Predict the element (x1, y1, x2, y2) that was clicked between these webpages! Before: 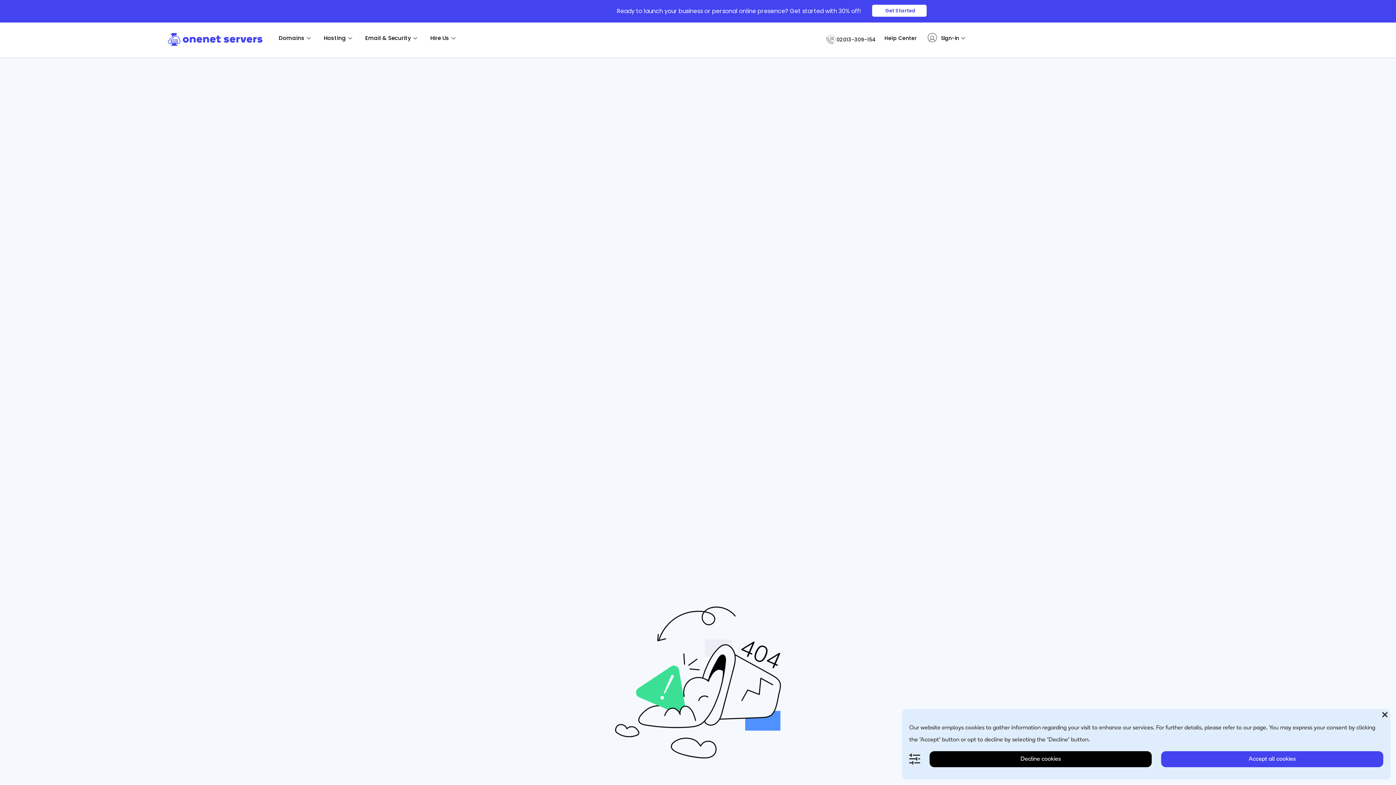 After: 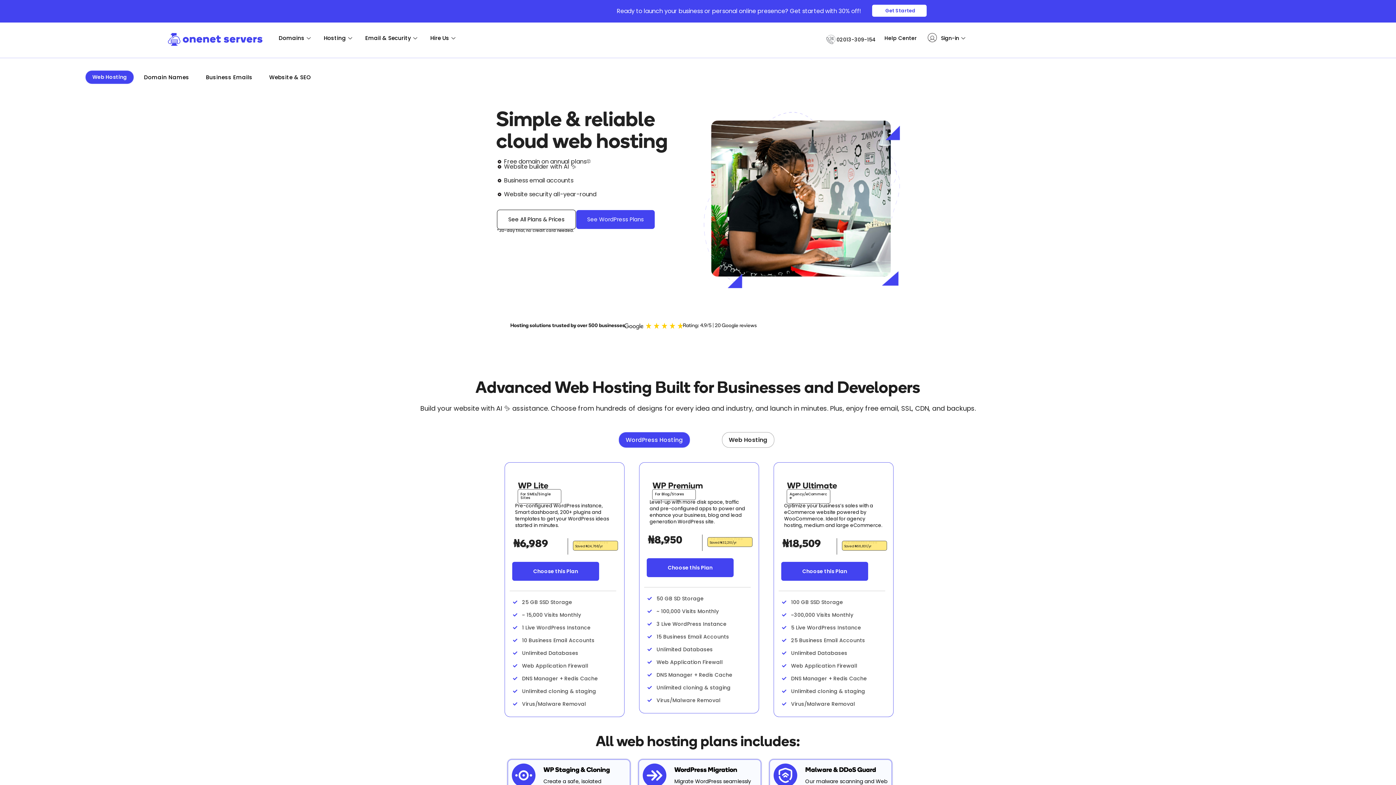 Action: bbox: (167, 33, 266, 45)